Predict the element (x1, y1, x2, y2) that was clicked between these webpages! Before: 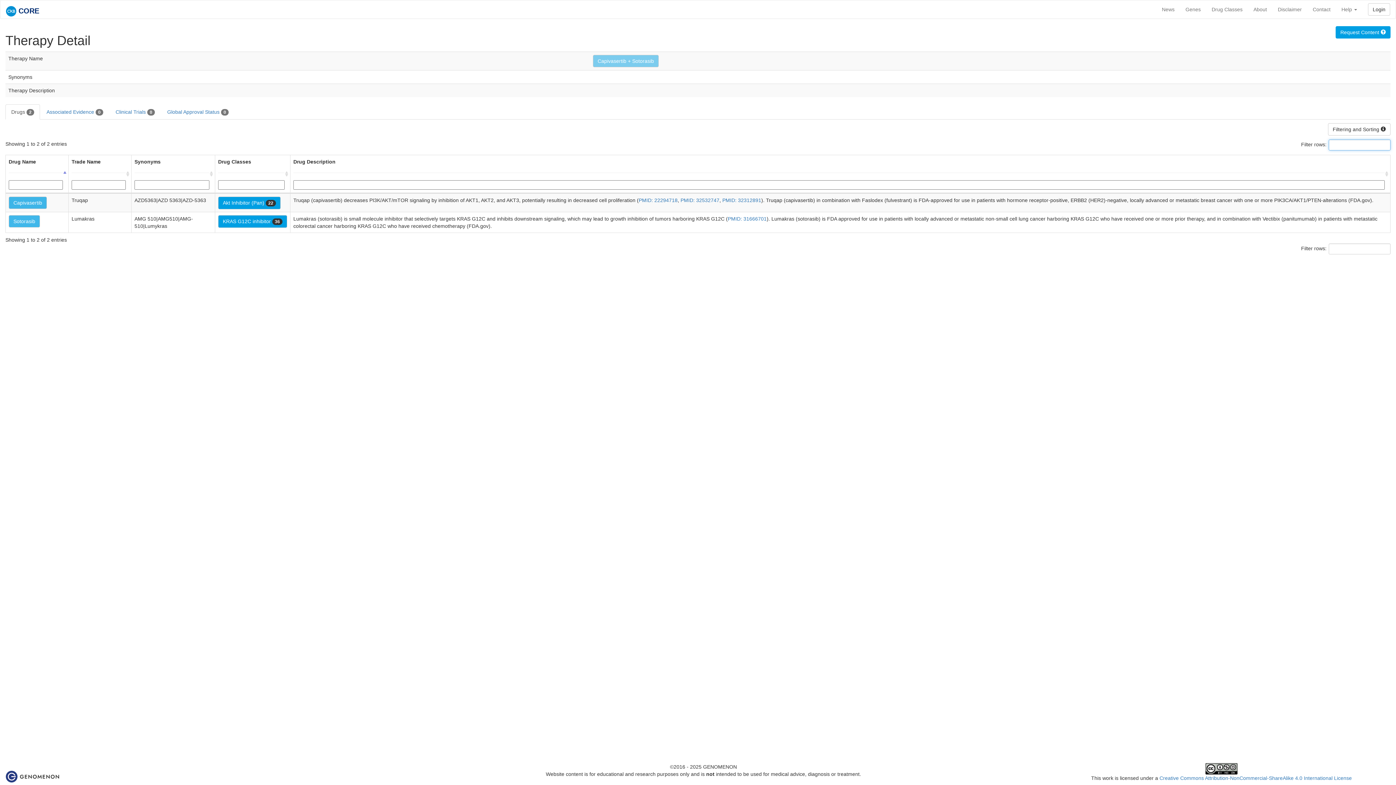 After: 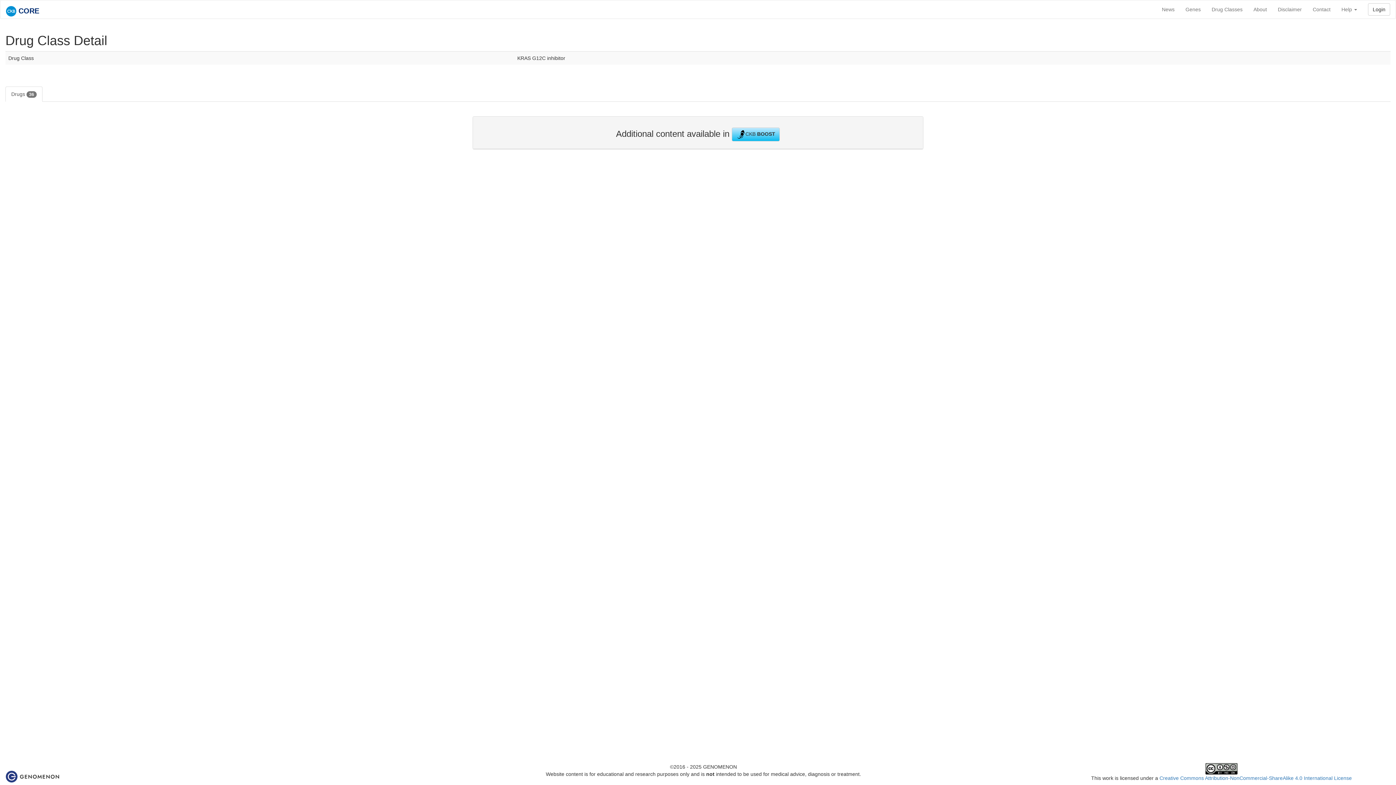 Action: label: KRAS G12C inhibitor 36 bbox: (218, 215, 287, 227)